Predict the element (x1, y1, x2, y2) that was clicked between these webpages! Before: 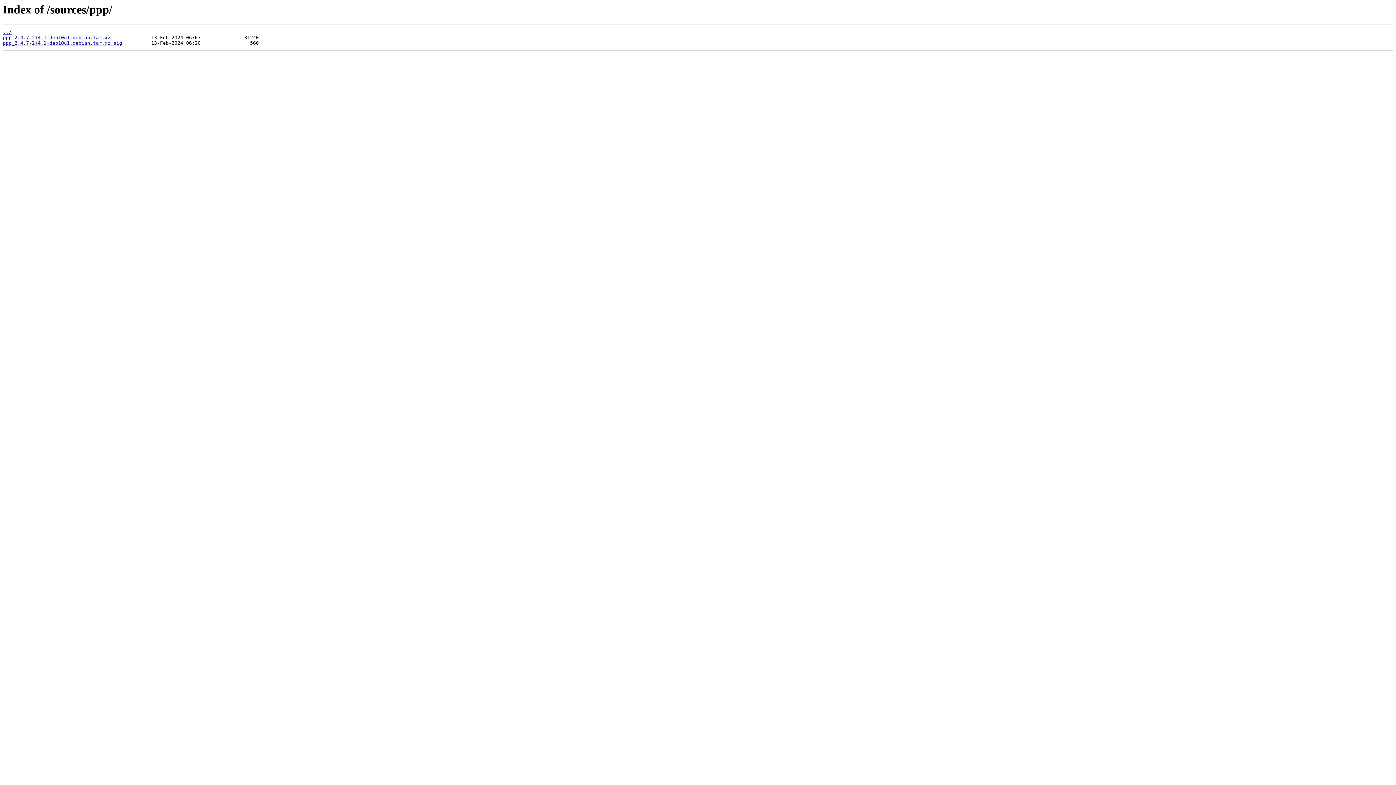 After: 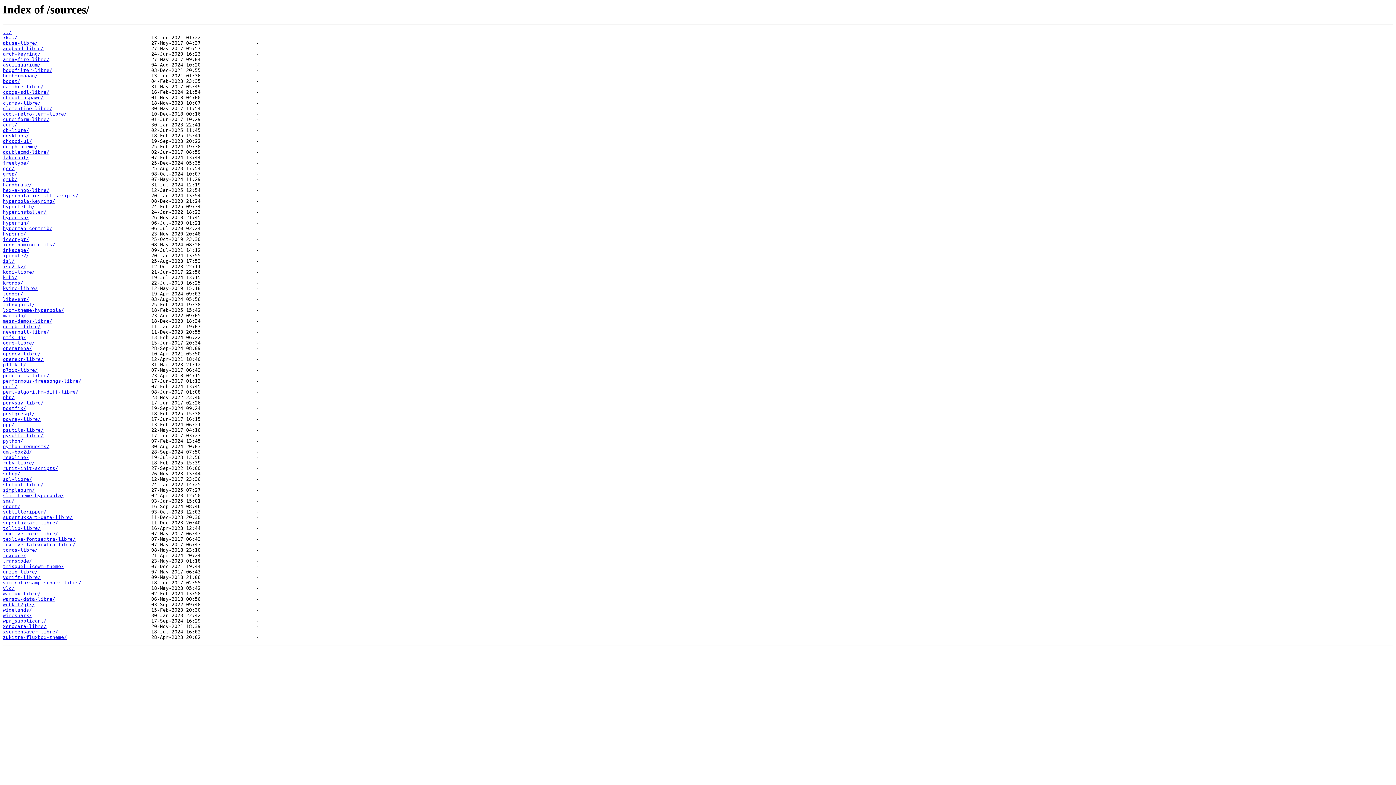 Action: bbox: (2, 29, 11, 35) label: ../